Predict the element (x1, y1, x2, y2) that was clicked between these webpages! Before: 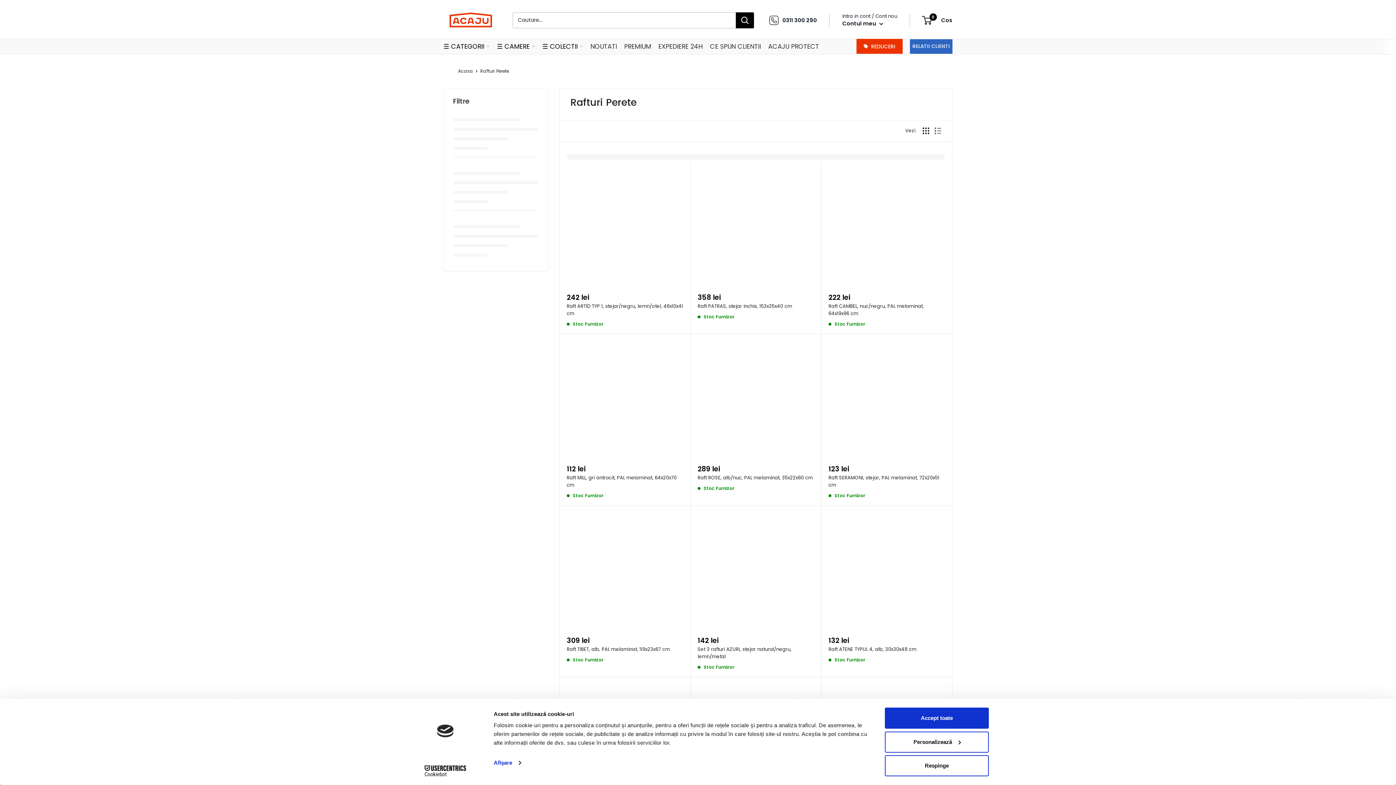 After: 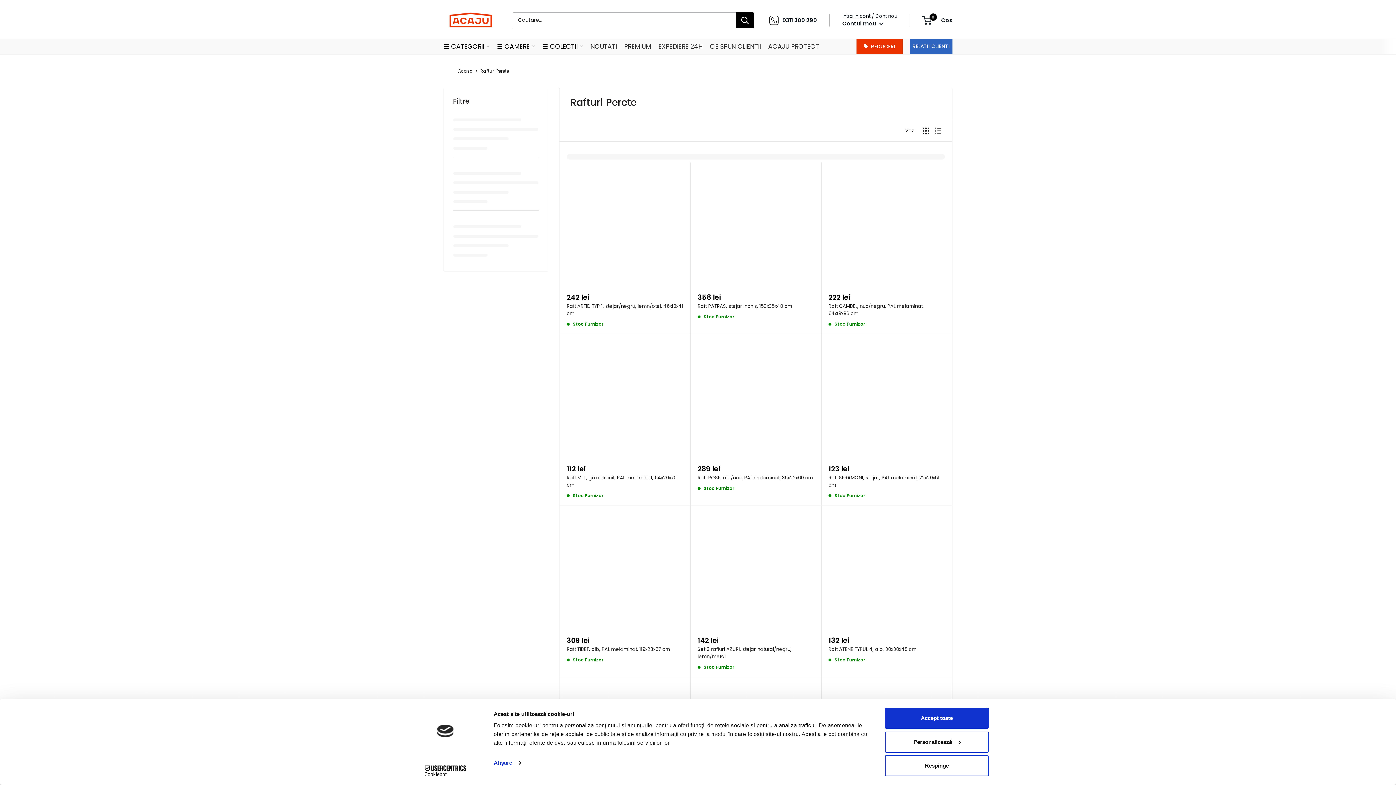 Action: label: Cookiebot - opens in a new window bbox: (413, 765, 477, 776)